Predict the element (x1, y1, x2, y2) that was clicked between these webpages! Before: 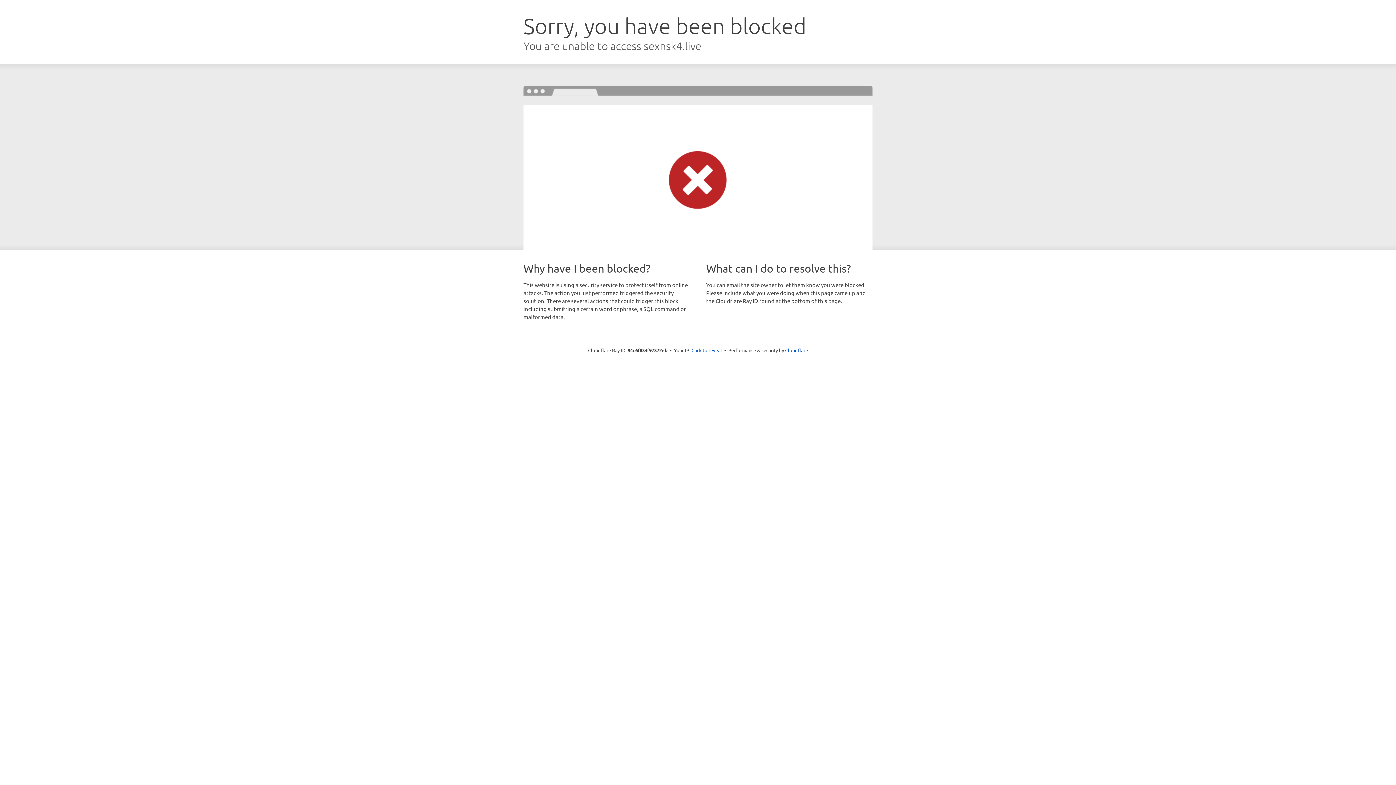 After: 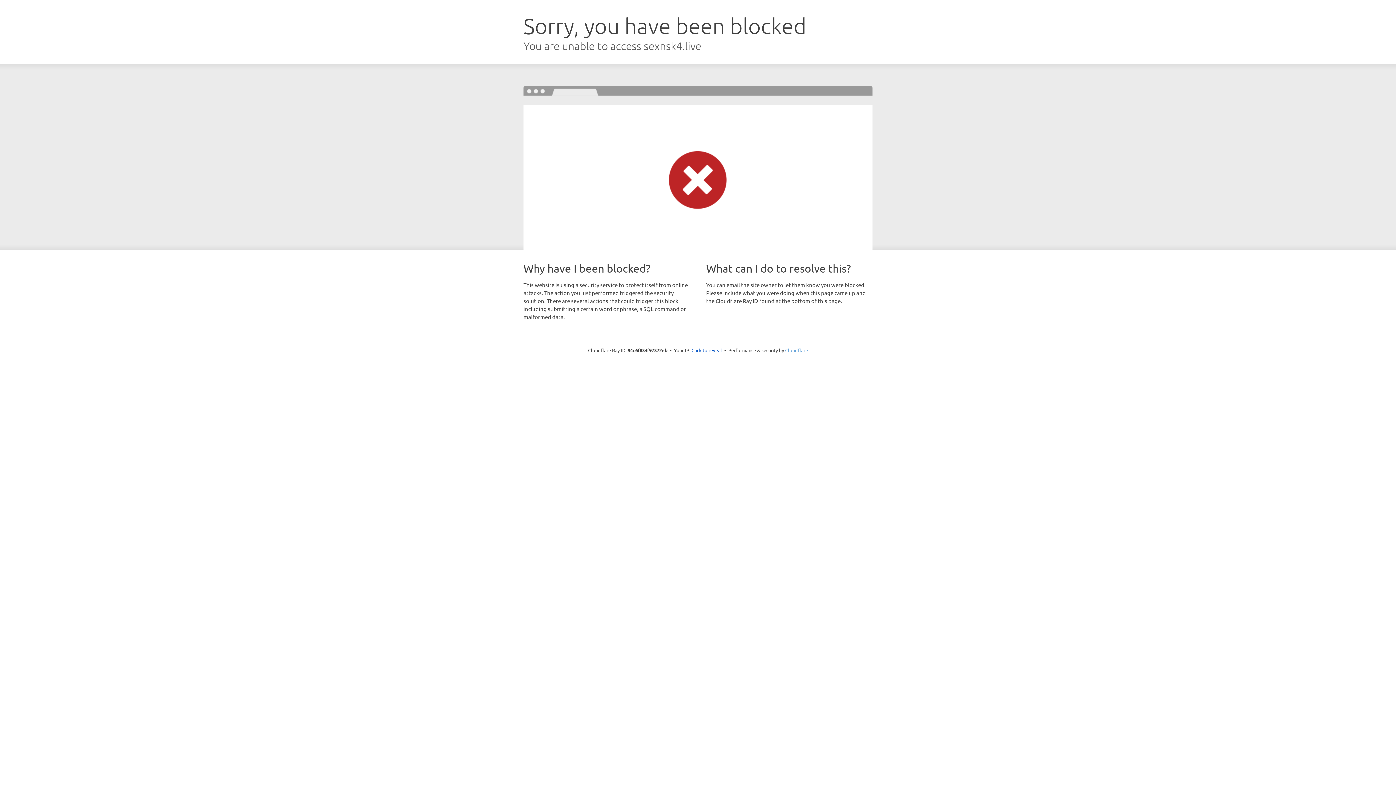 Action: bbox: (785, 347, 808, 353) label: Cloudflare